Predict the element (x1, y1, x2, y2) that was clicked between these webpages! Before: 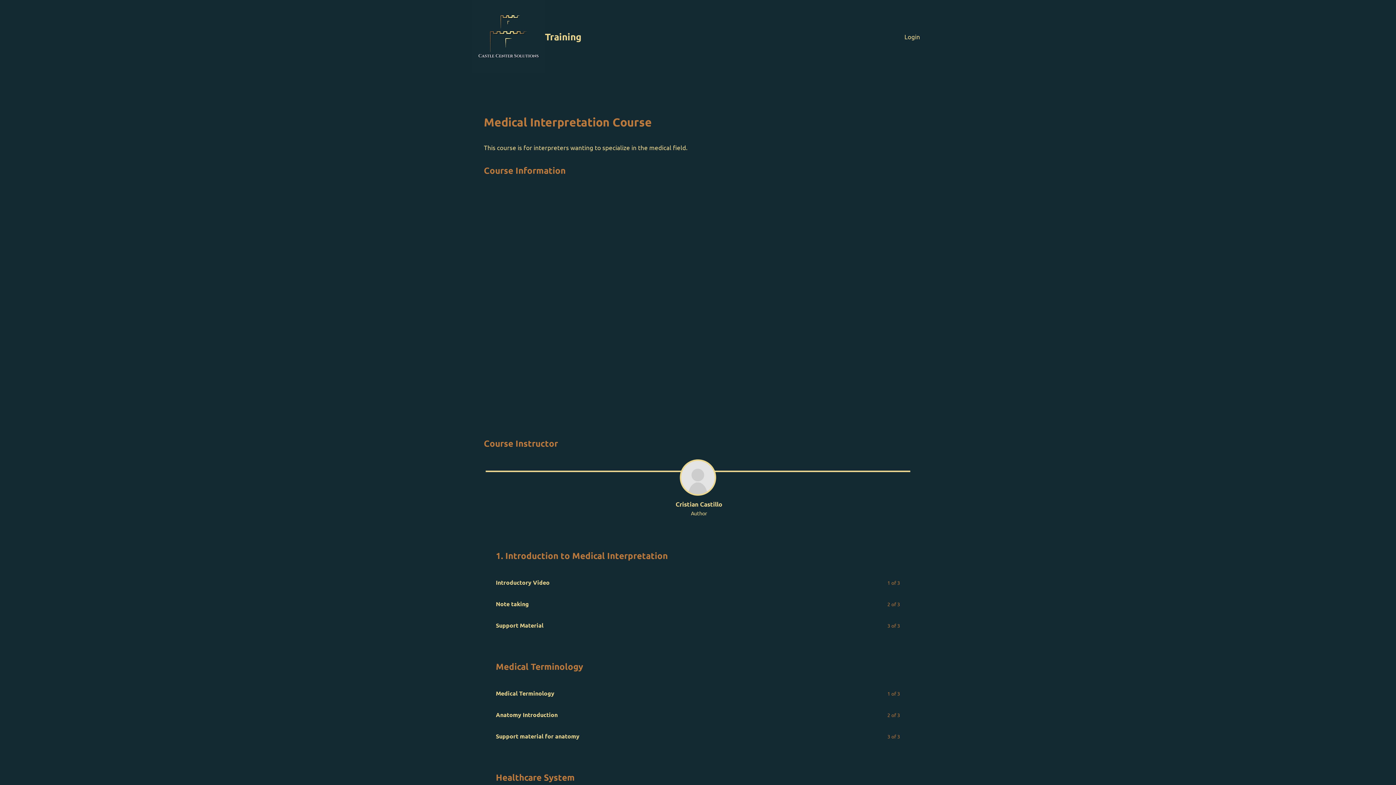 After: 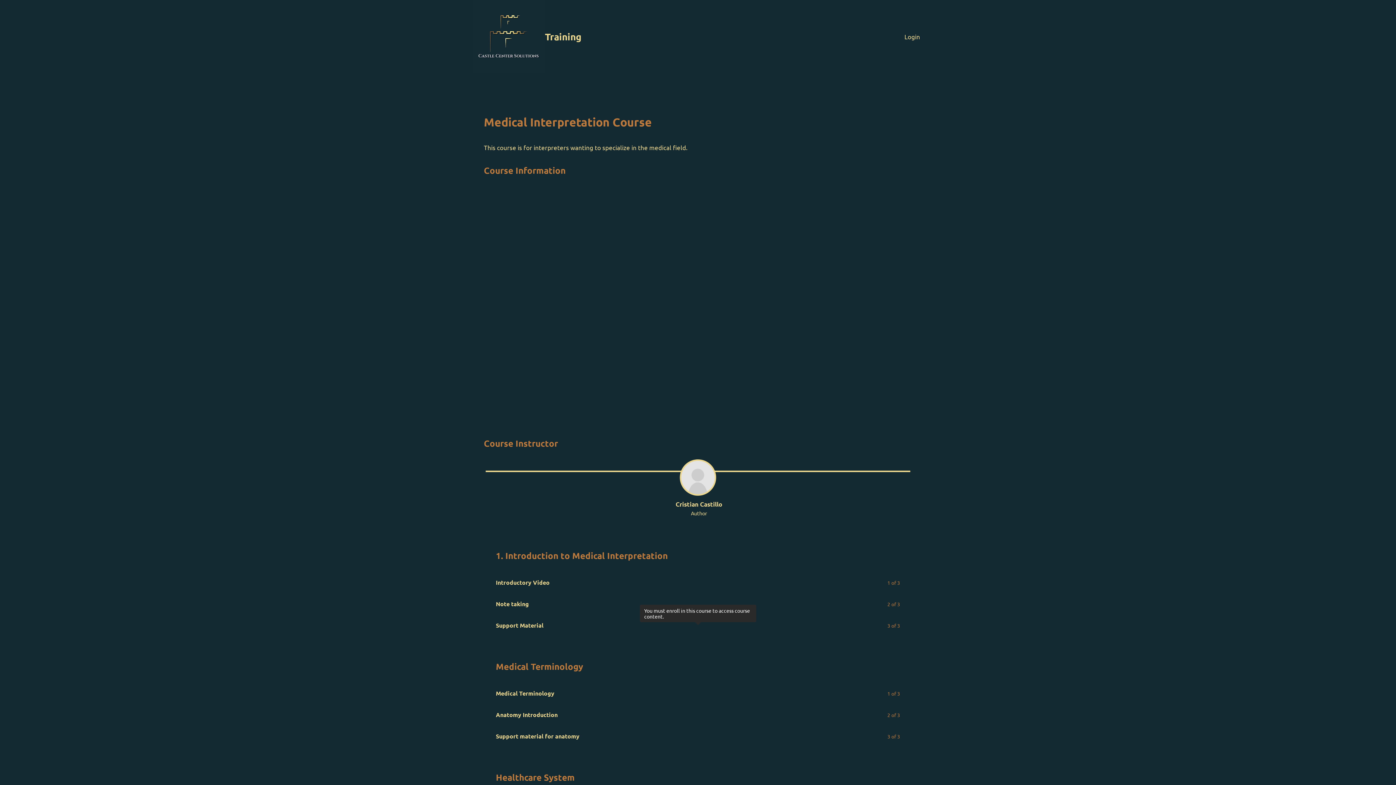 Action: bbox: (484, 615, 912, 636) label: 3 of 3
Support Material